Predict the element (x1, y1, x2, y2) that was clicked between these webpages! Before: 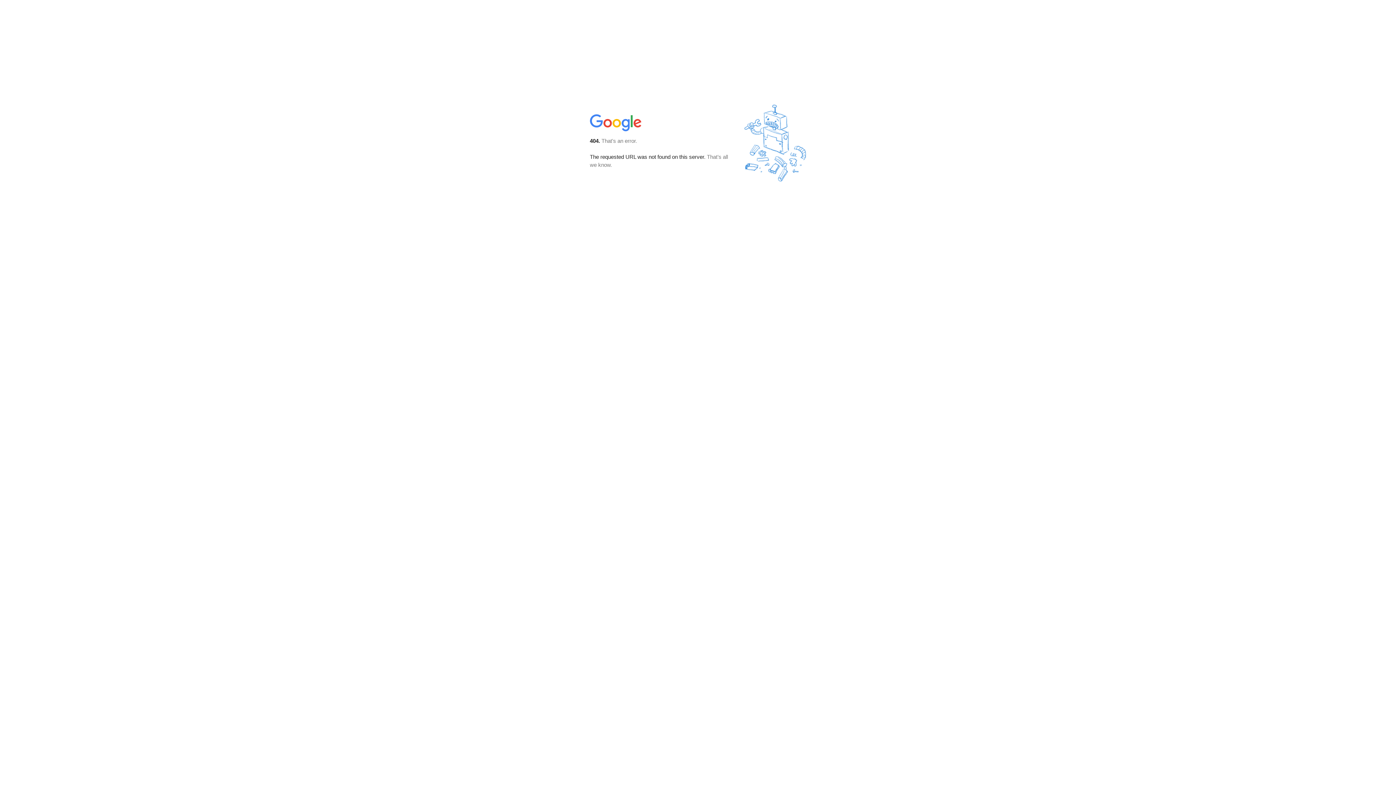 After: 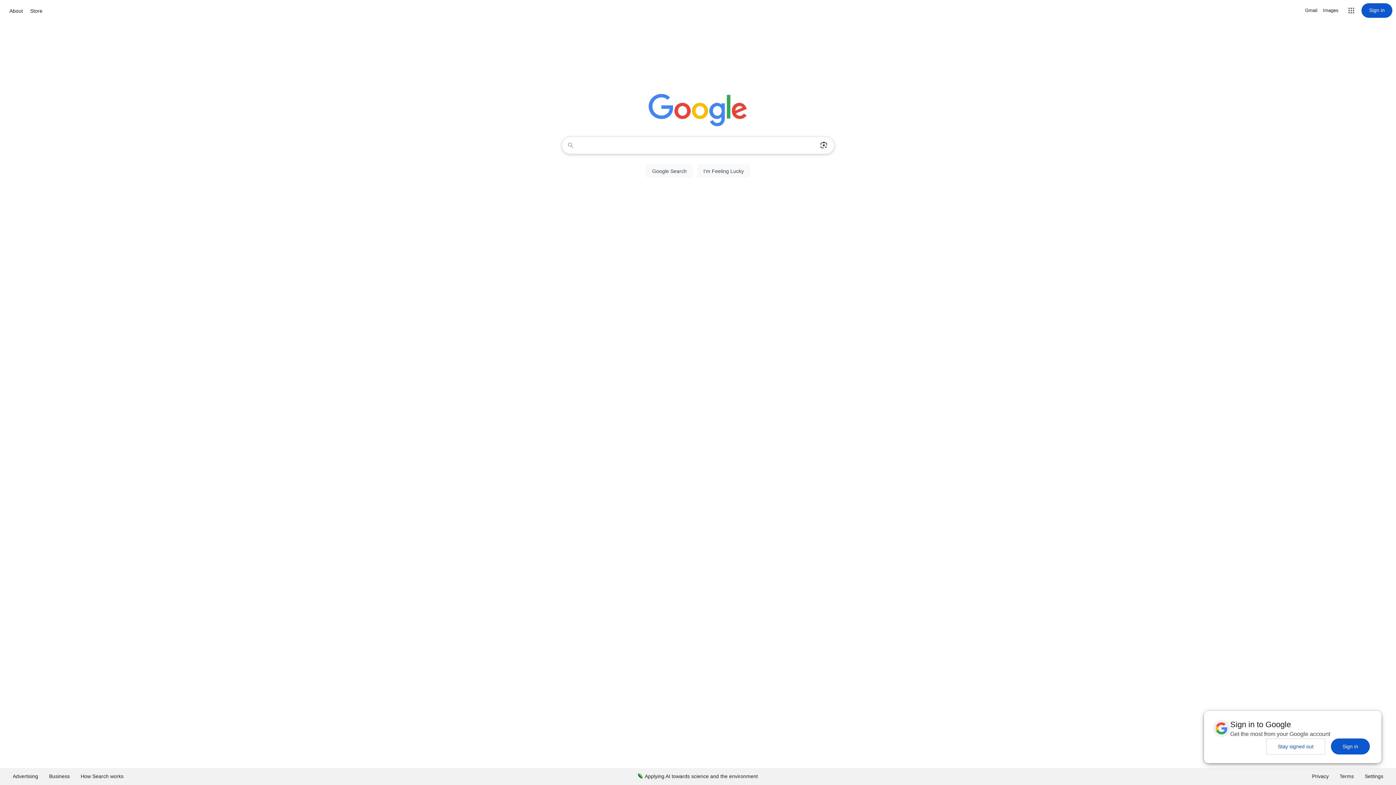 Action: bbox: (590, 127, 642, 134)